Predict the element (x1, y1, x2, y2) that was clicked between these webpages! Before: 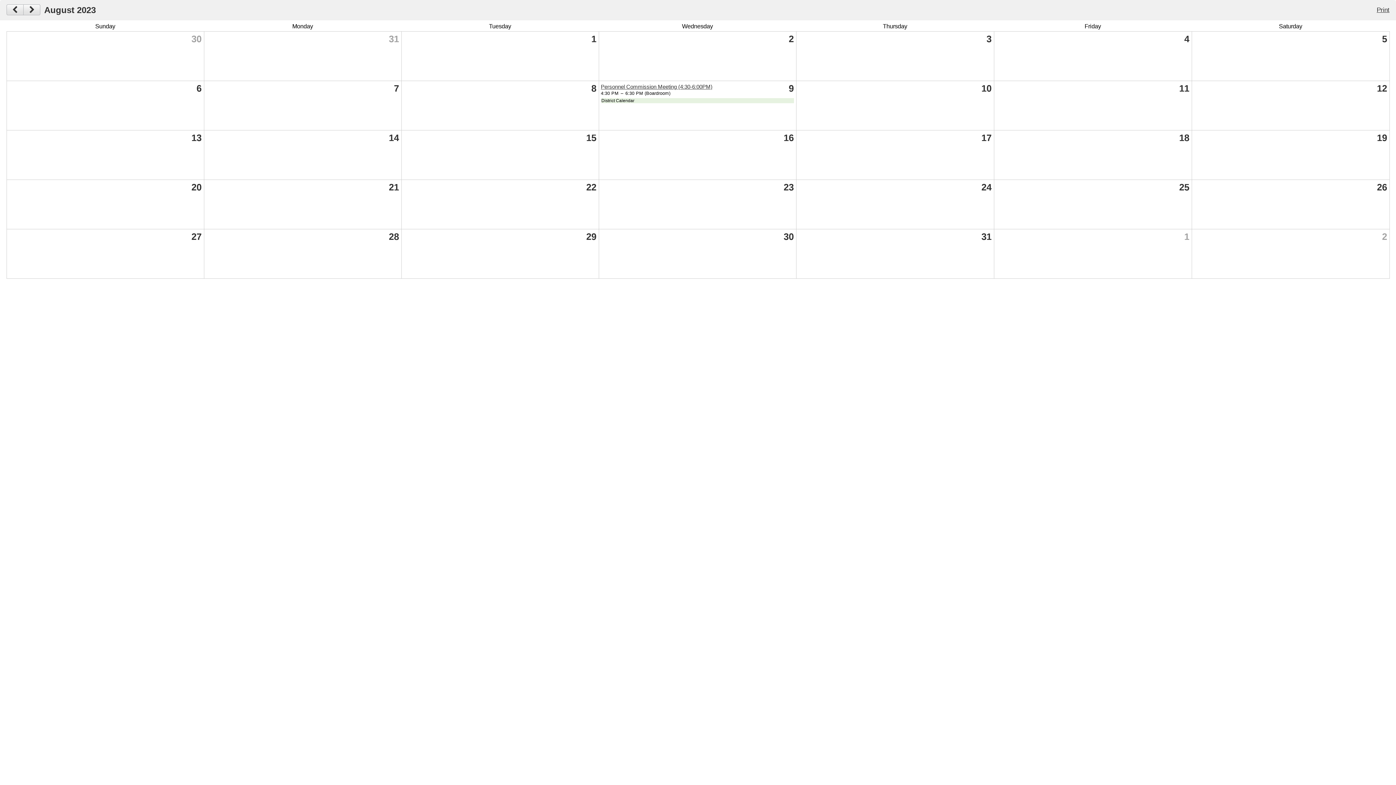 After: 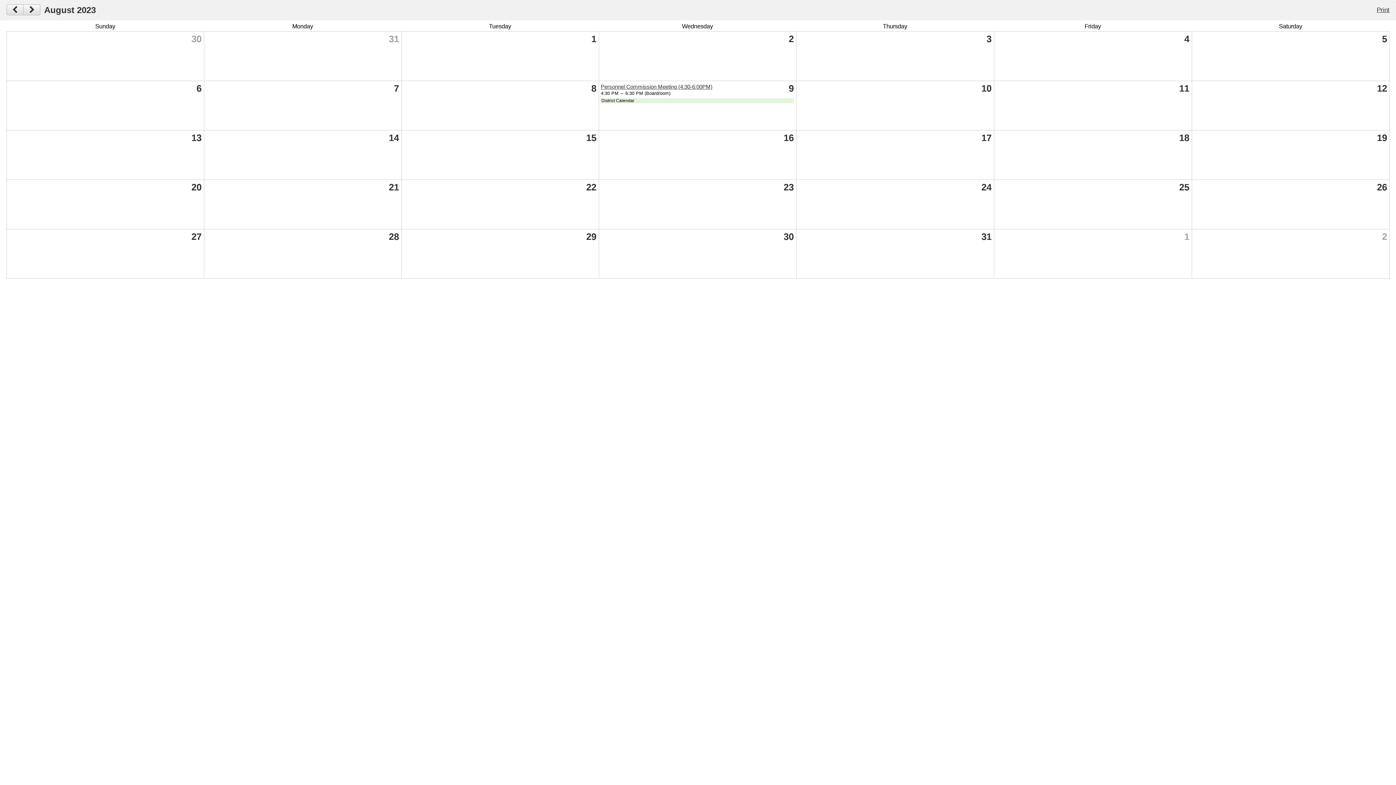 Action: bbox: (1375, 4, 1391, 15) label: Print